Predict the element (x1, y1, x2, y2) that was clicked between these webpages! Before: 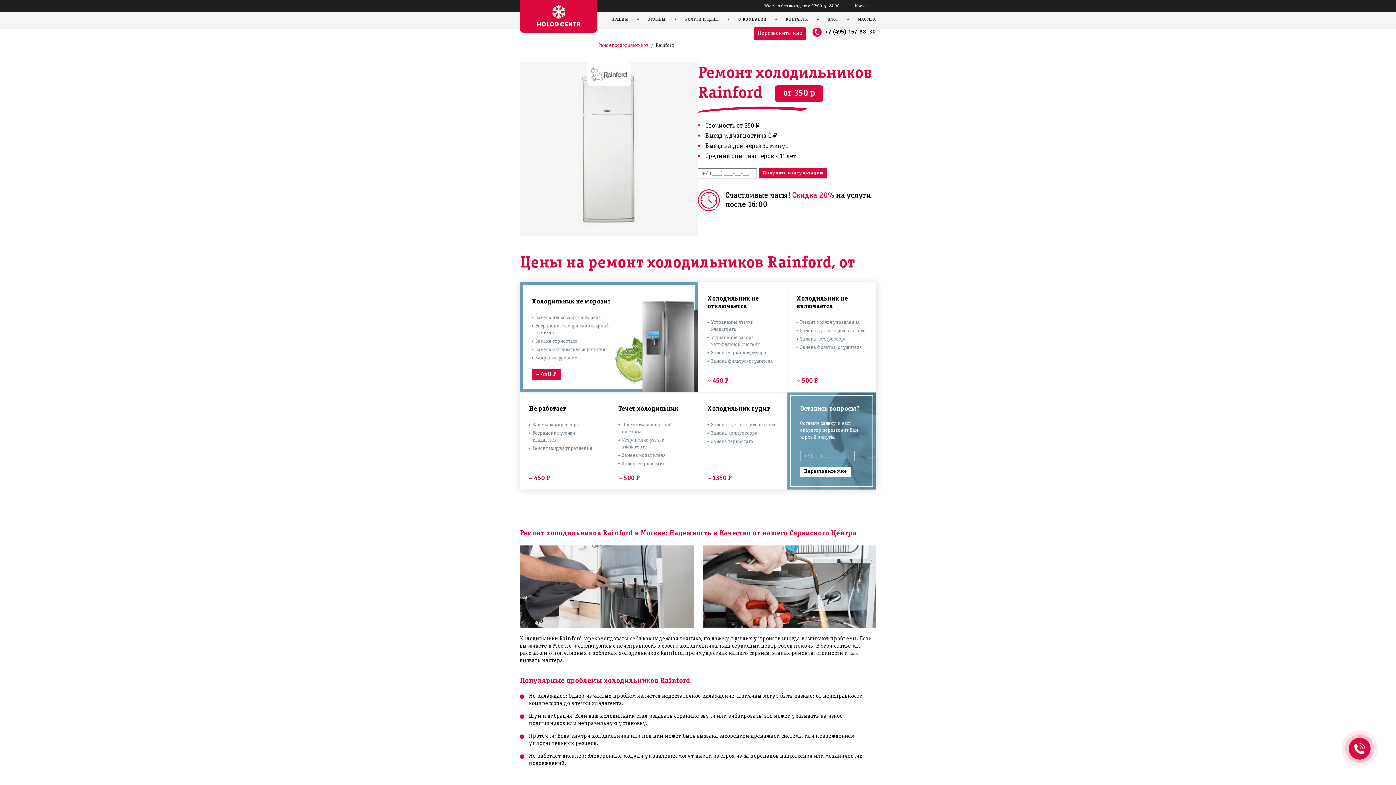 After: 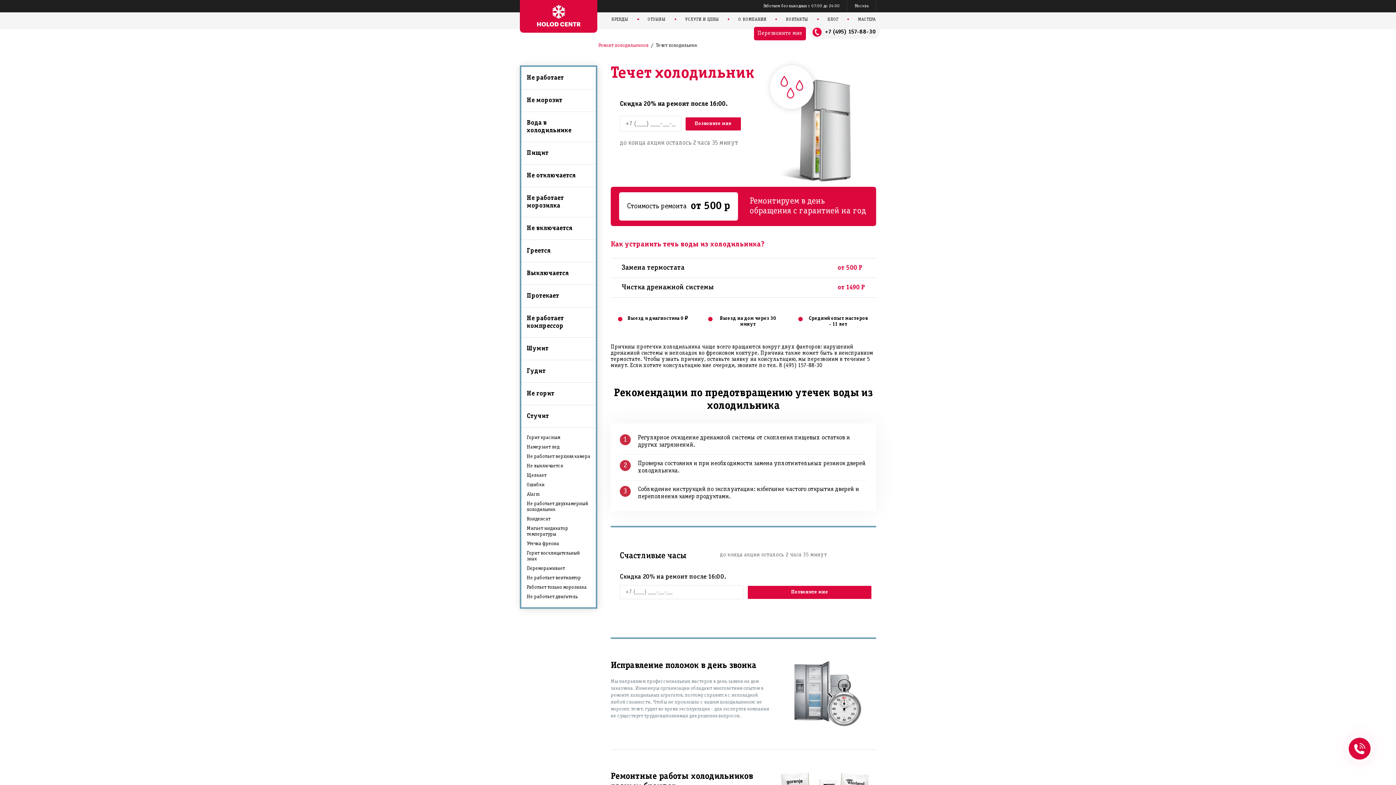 Action: bbox: (618, 406, 678, 412) label: Течет холодильник